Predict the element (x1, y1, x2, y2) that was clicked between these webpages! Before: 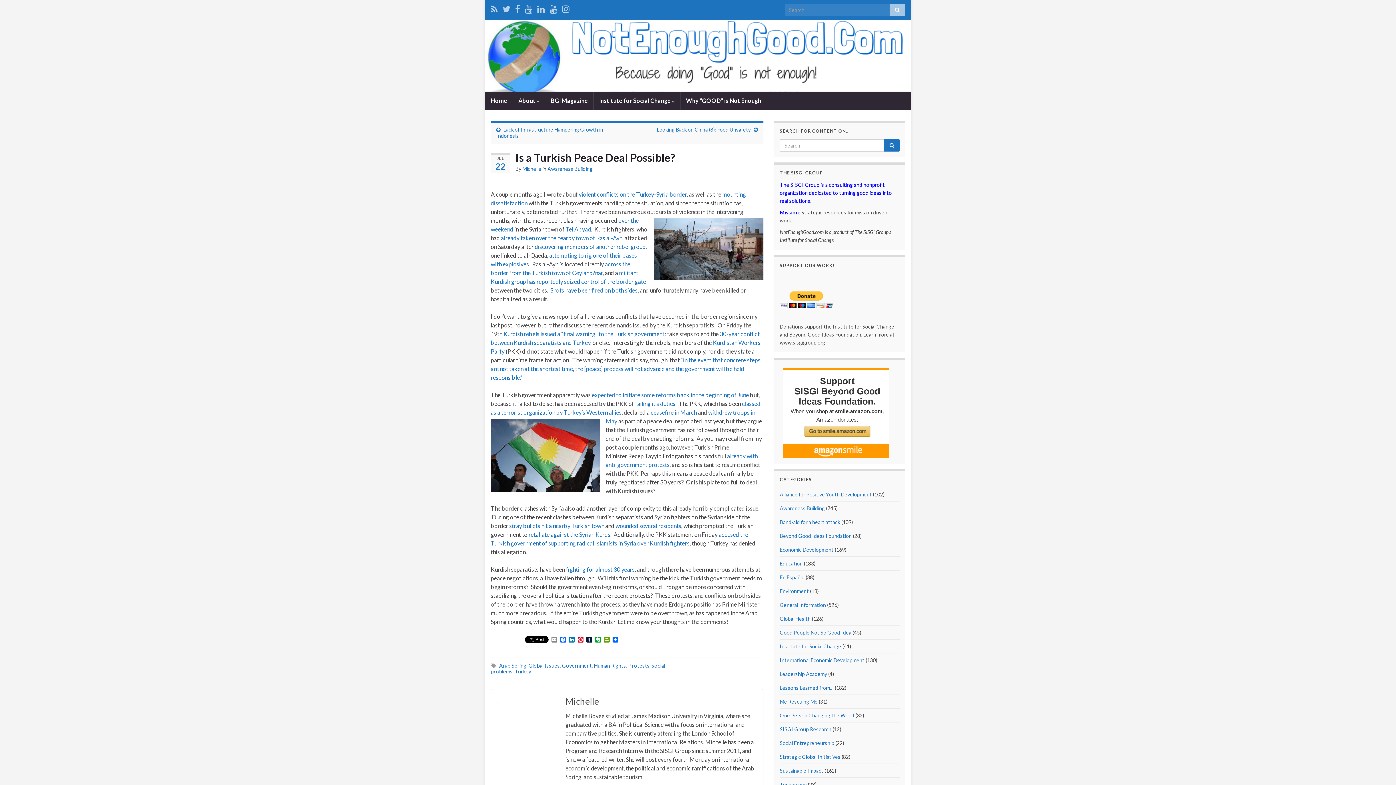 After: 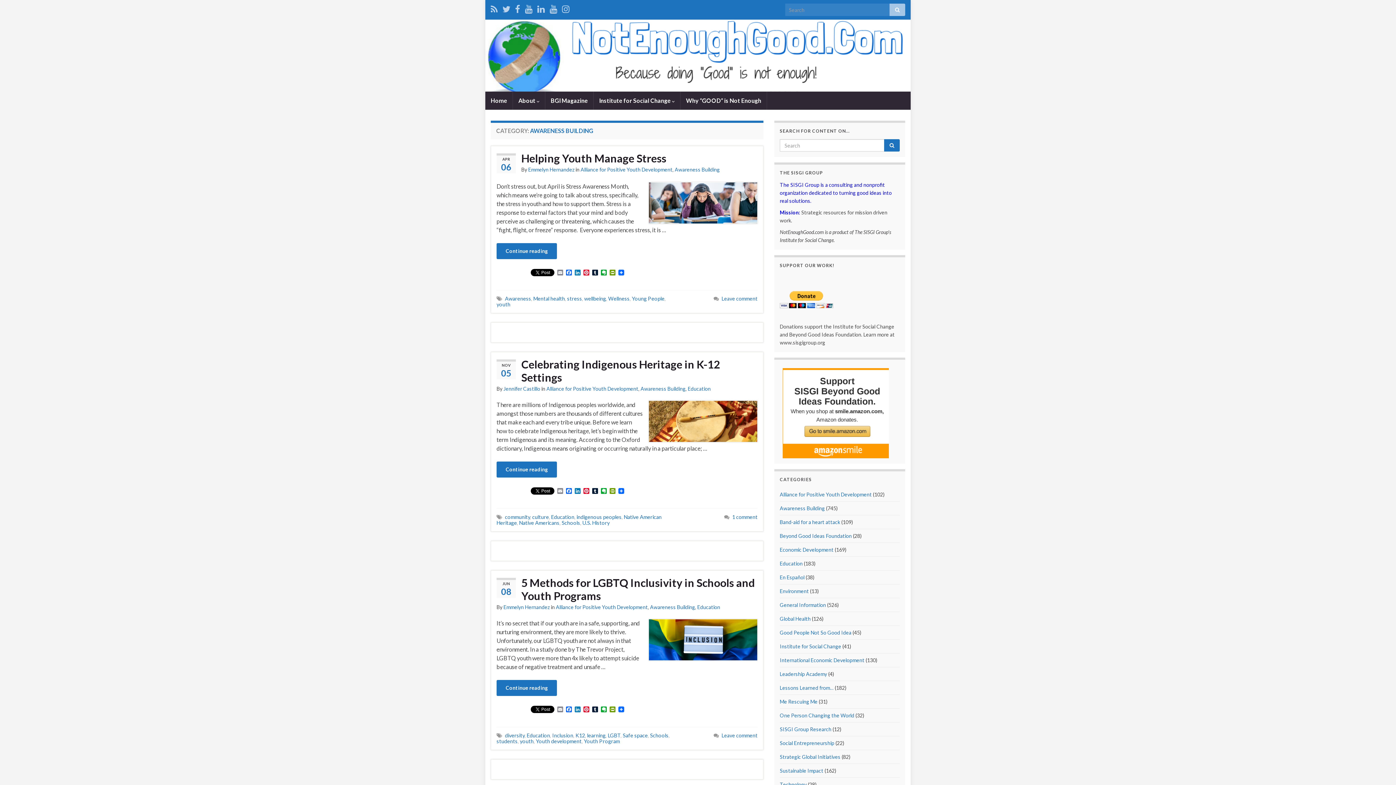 Action: bbox: (780, 505, 825, 511) label: Awareness Building